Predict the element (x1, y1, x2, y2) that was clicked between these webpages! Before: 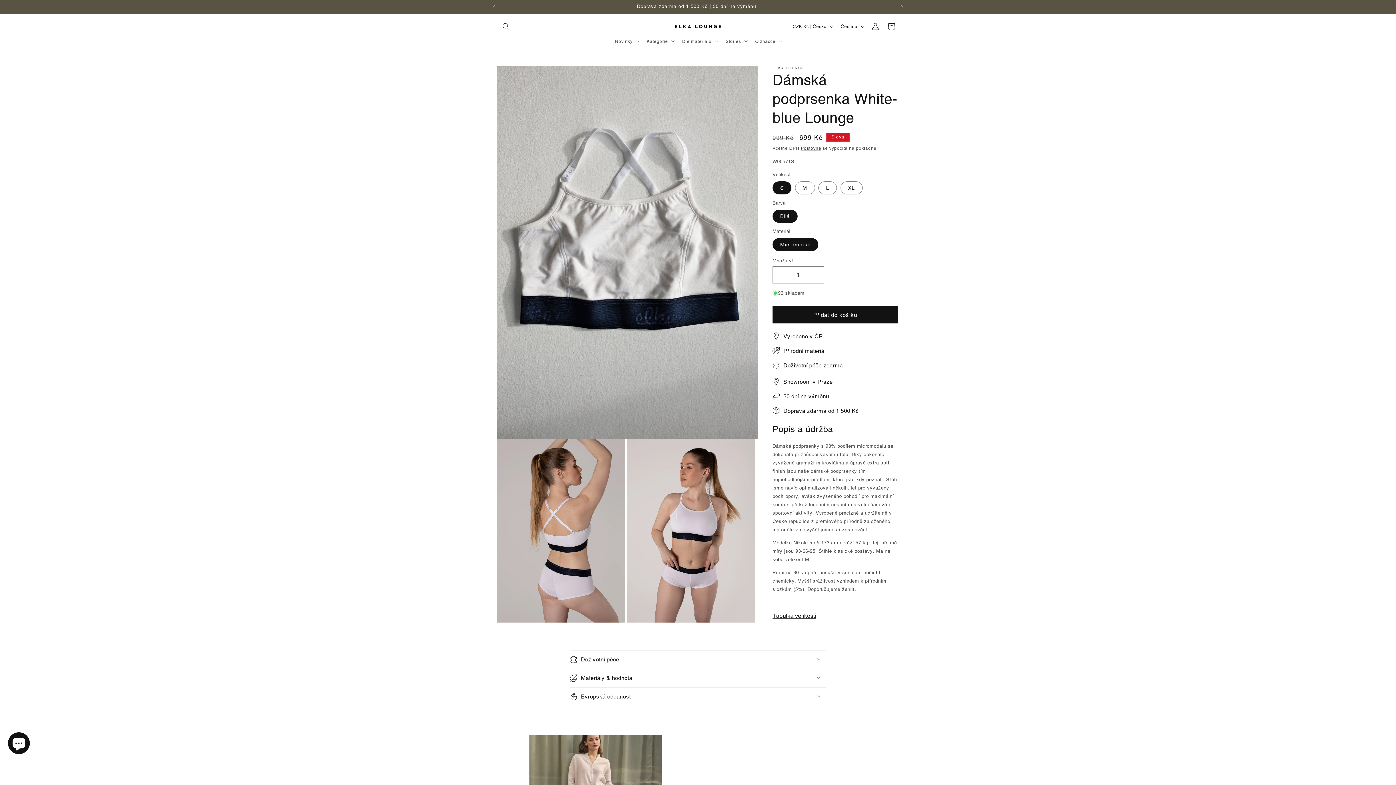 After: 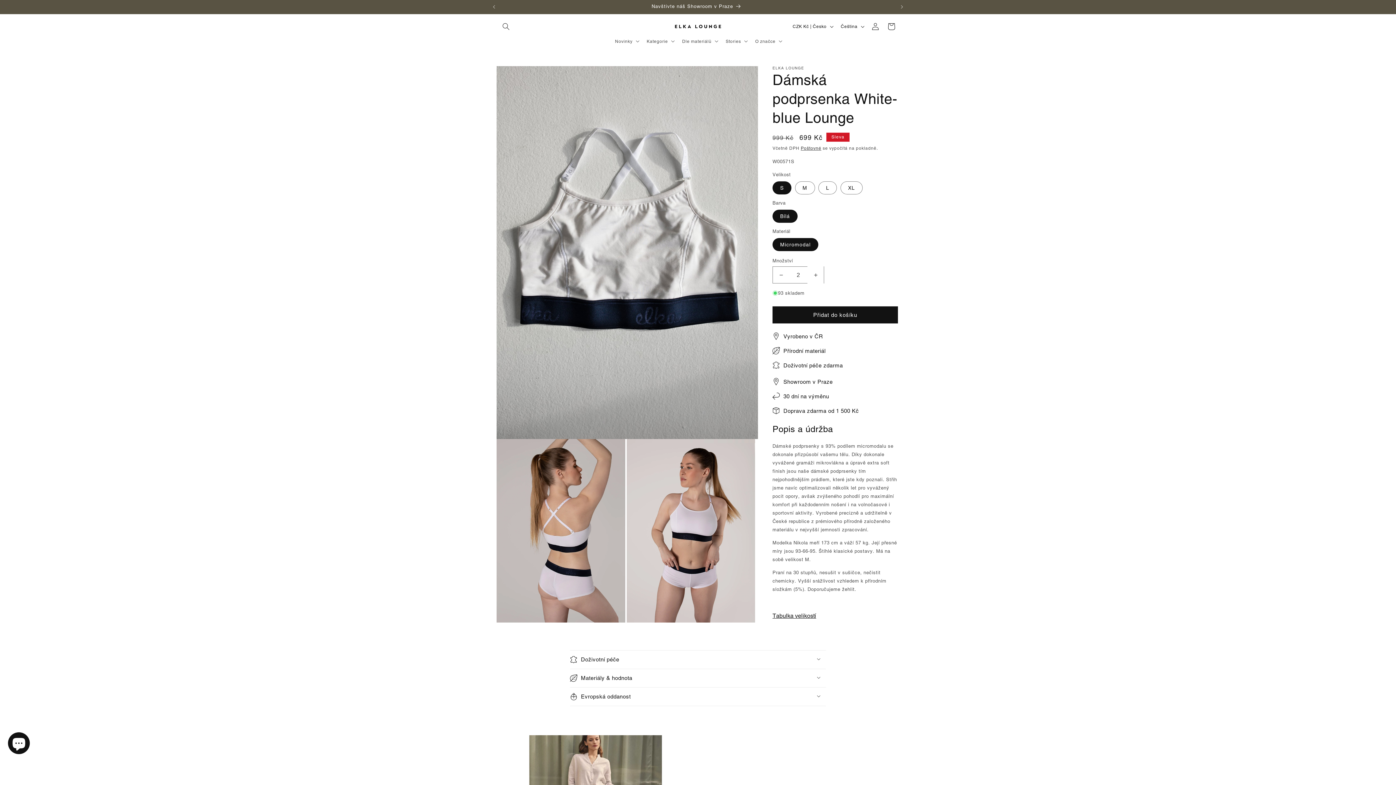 Action: label: Zvýšit množství produktu Dámská podprsenka White-blue Lounge bbox: (807, 266, 824, 283)